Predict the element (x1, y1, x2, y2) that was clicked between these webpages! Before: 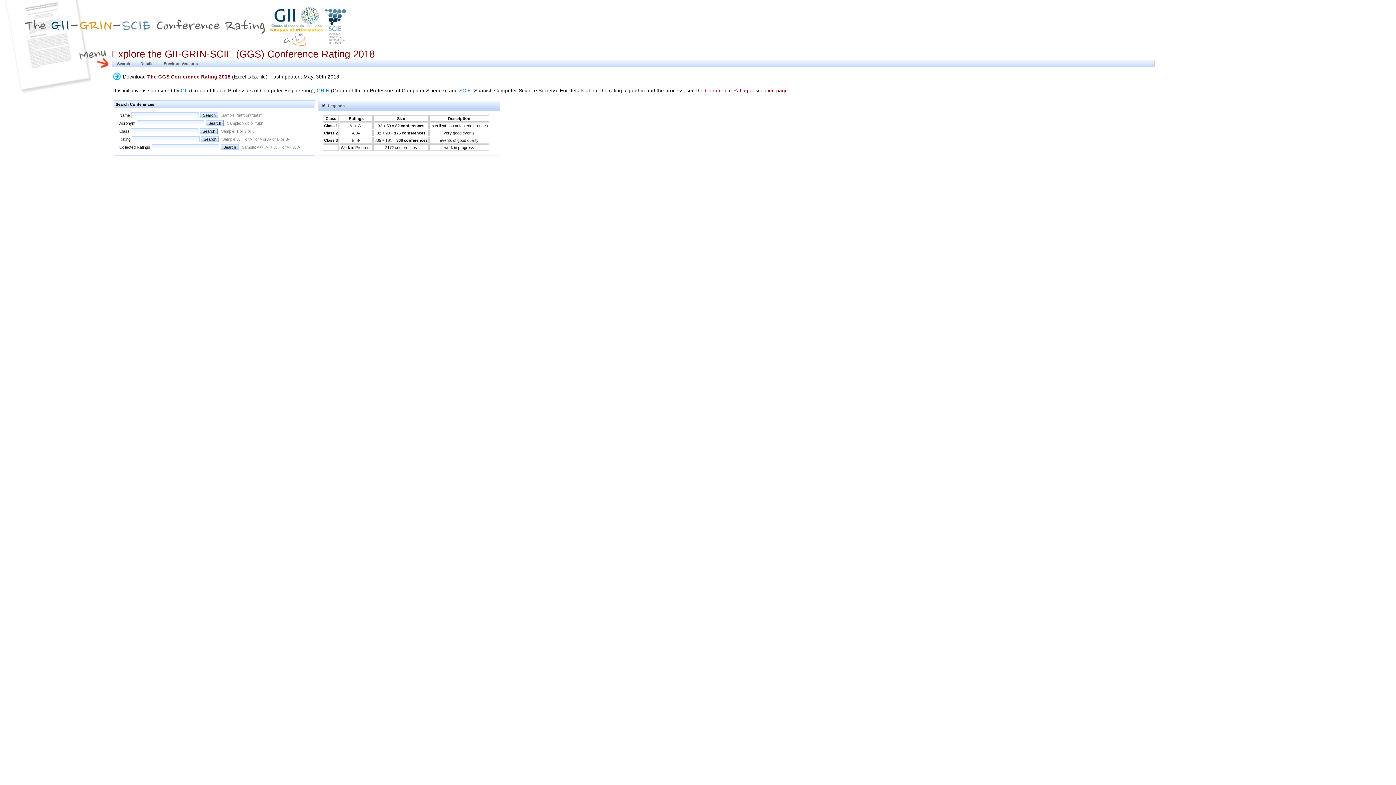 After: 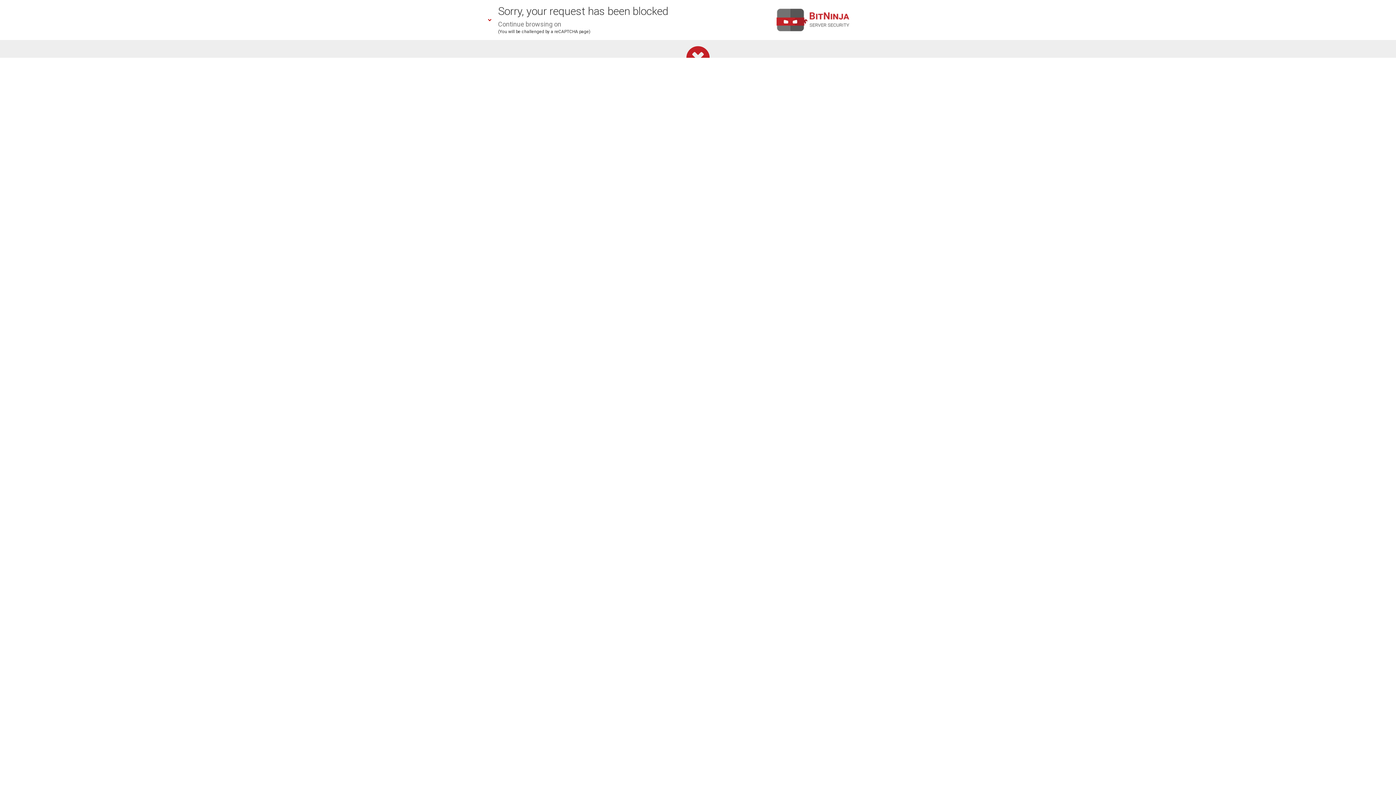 Action: label: GRIN bbox: (316, 87, 329, 93)